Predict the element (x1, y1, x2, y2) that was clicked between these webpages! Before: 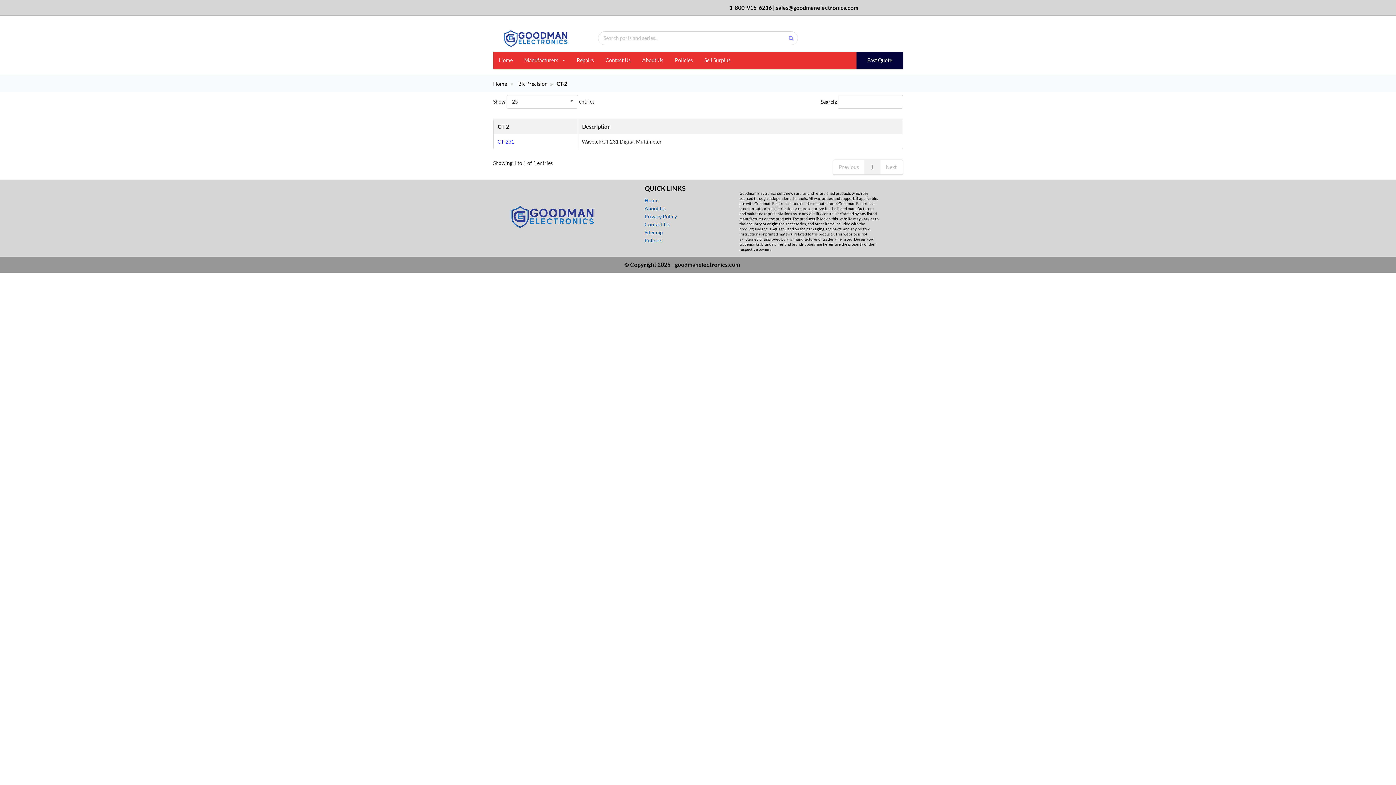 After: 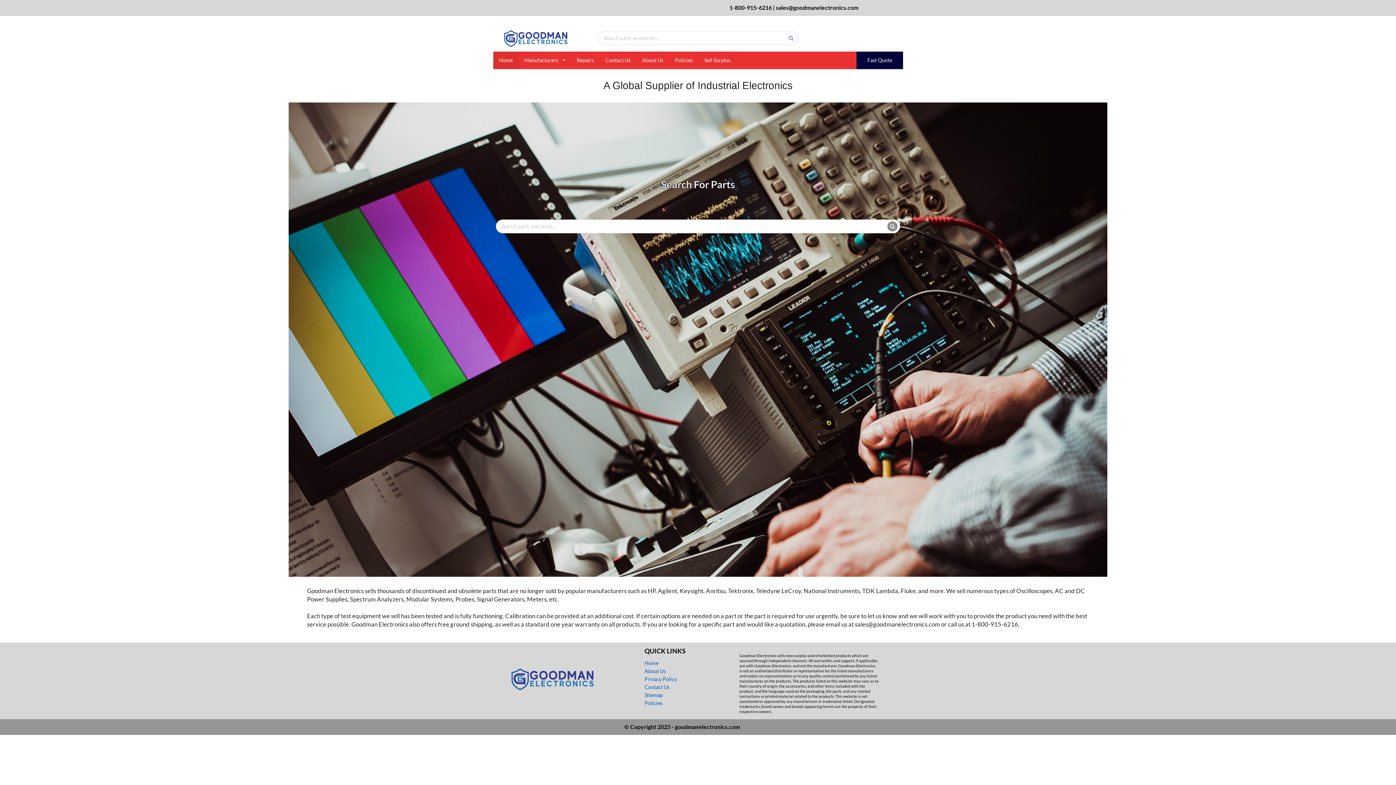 Action: bbox: (493, 40, 567, 46)